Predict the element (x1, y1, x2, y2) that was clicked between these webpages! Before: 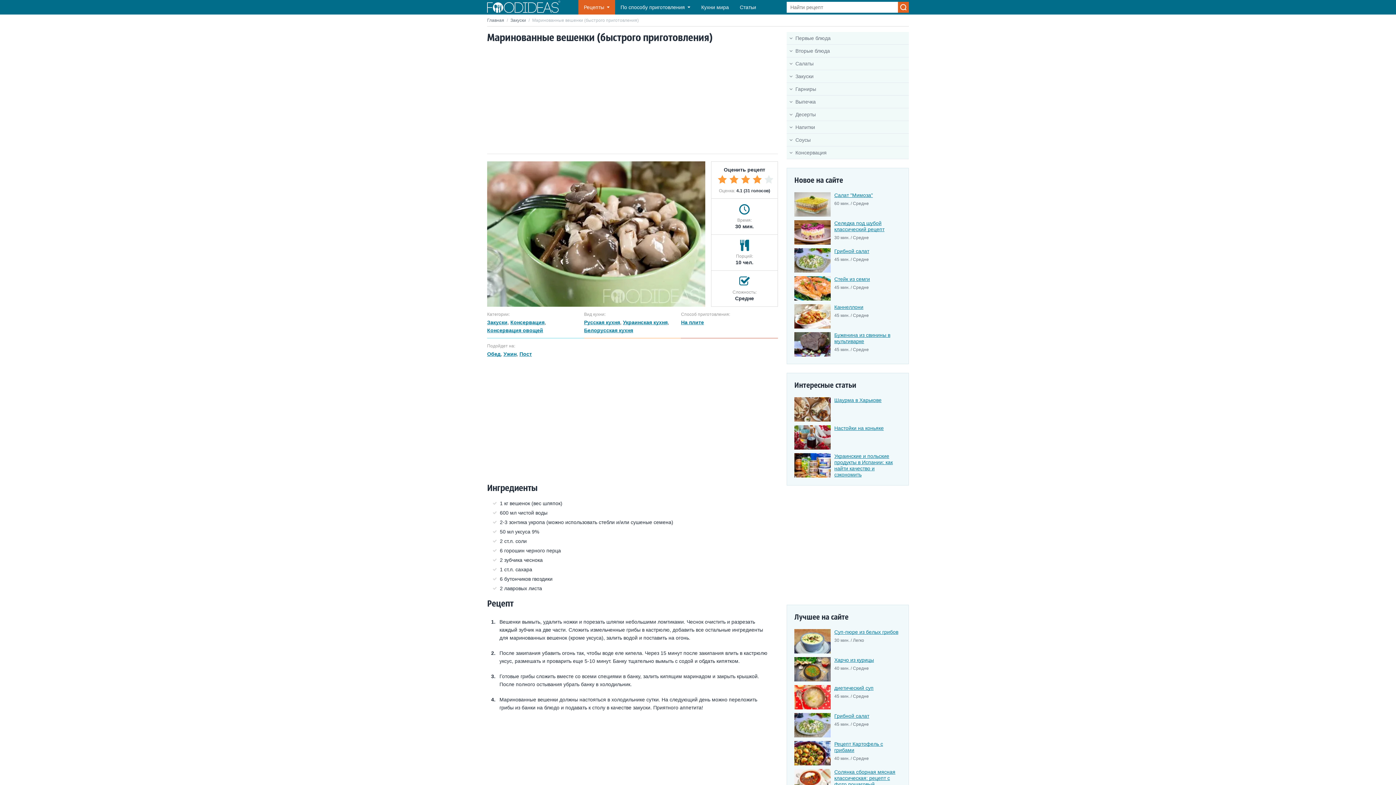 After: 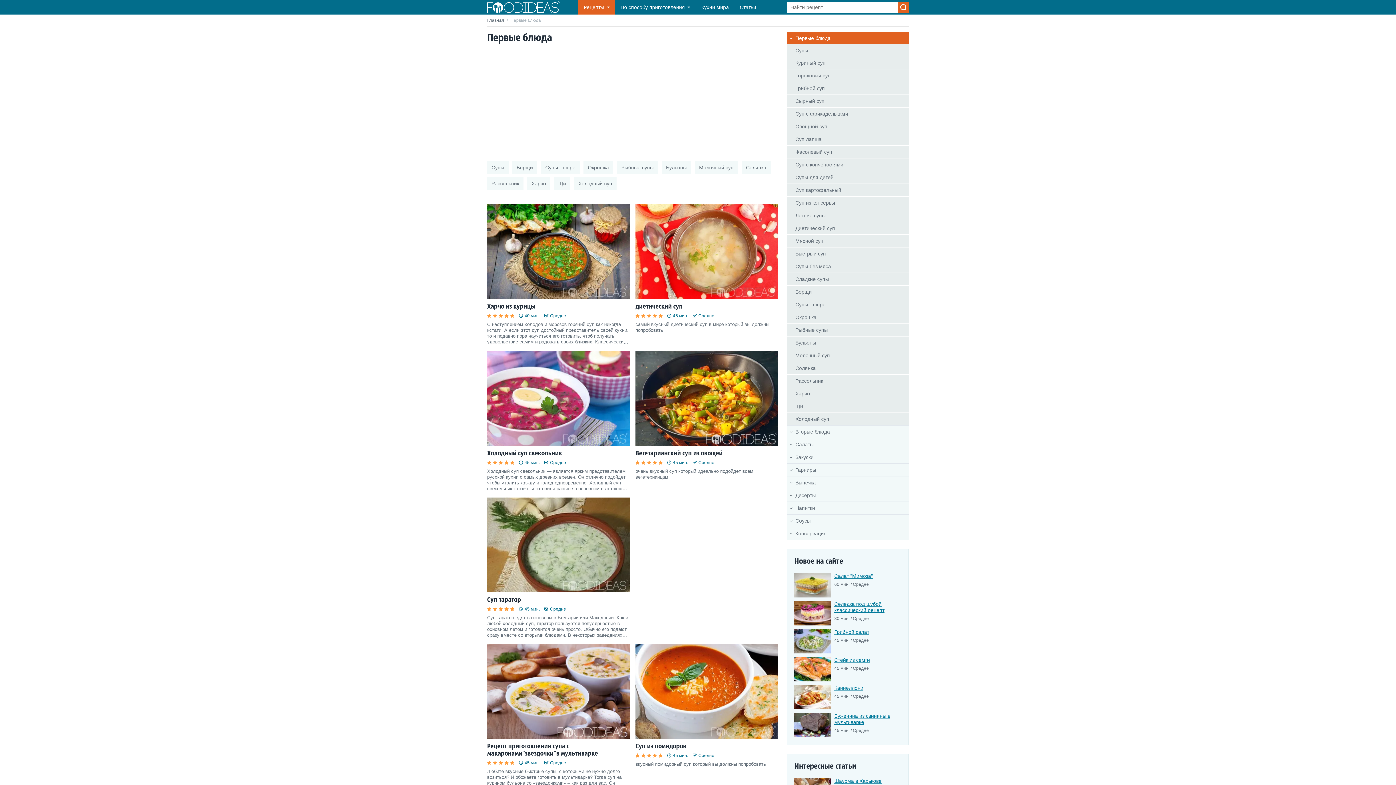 Action: label: Первые блюда bbox: (786, 32, 909, 44)